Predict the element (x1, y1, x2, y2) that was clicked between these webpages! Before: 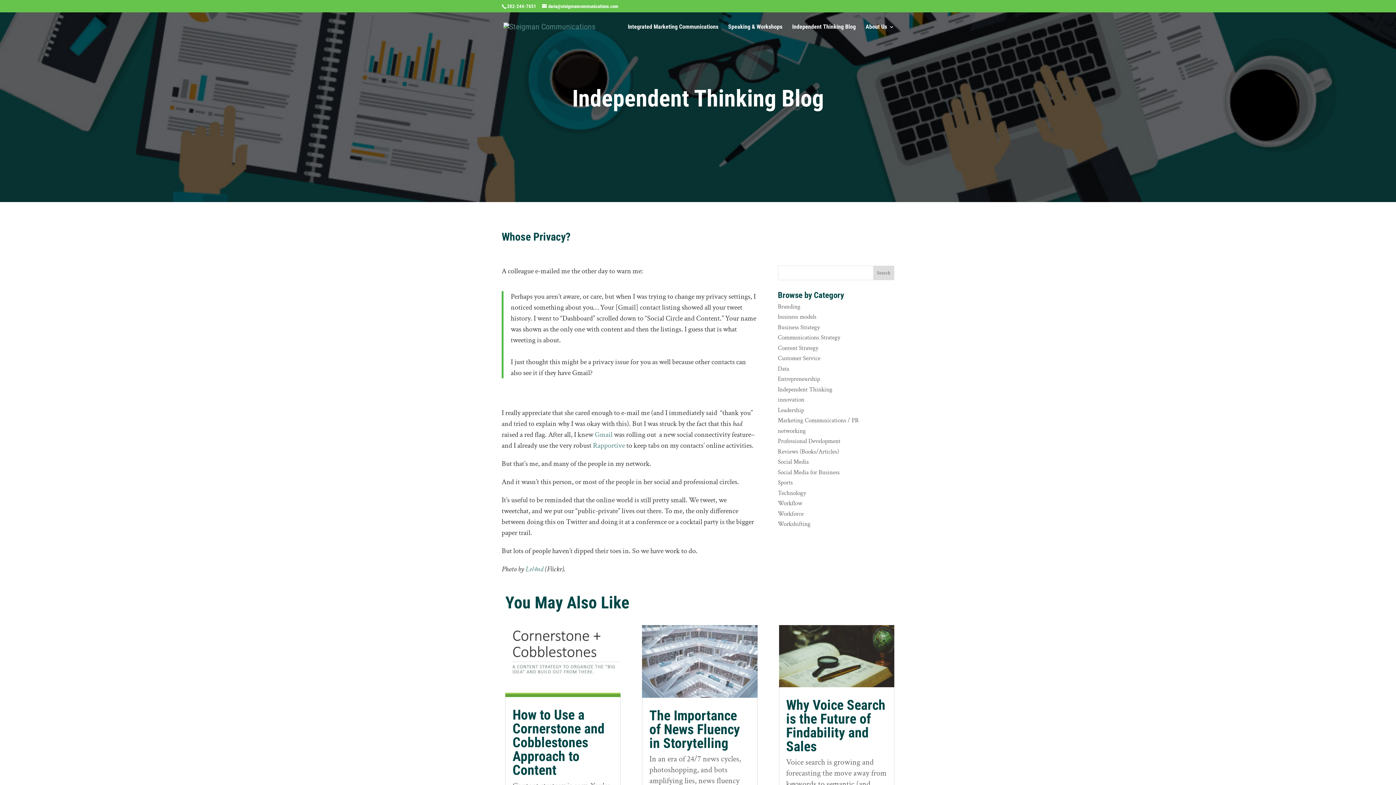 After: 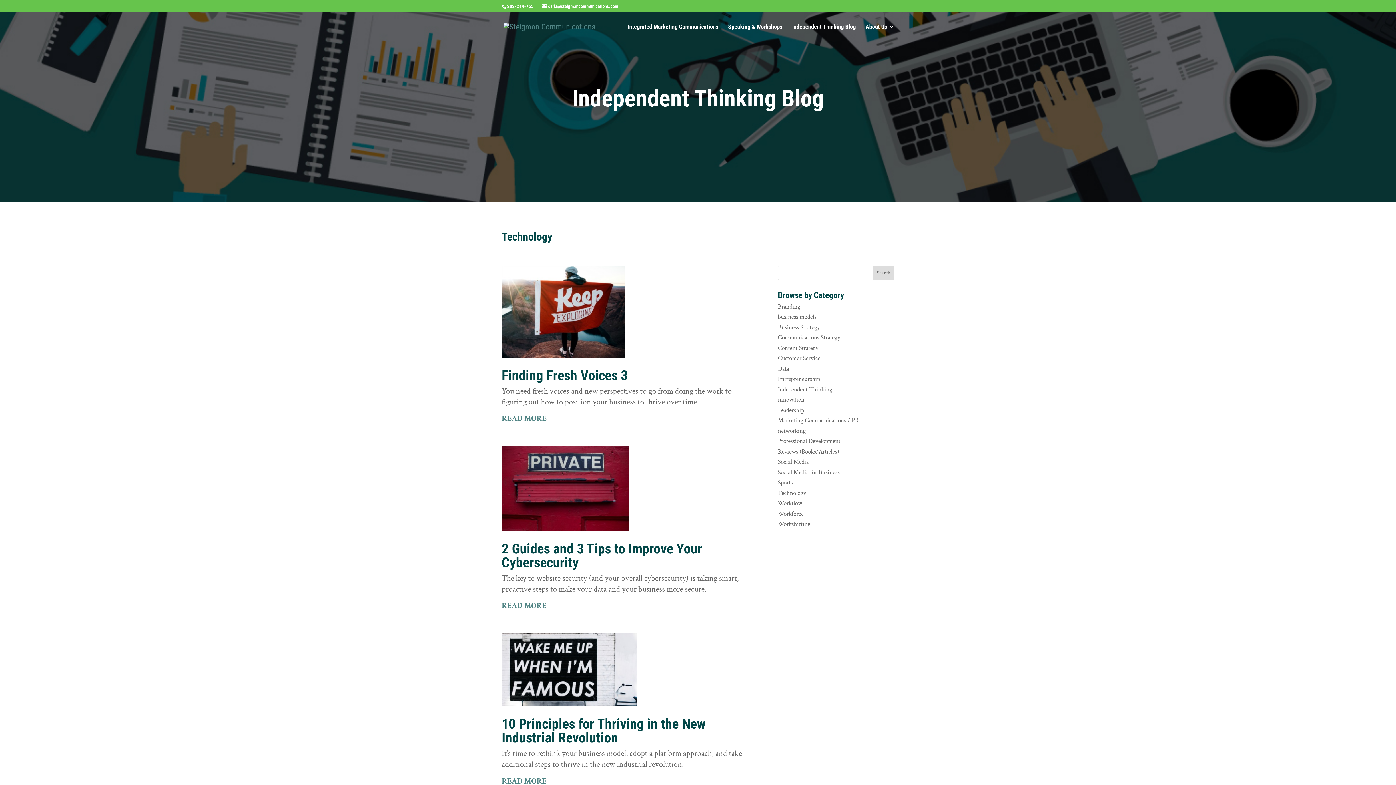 Action: bbox: (778, 489, 806, 497) label: Technology